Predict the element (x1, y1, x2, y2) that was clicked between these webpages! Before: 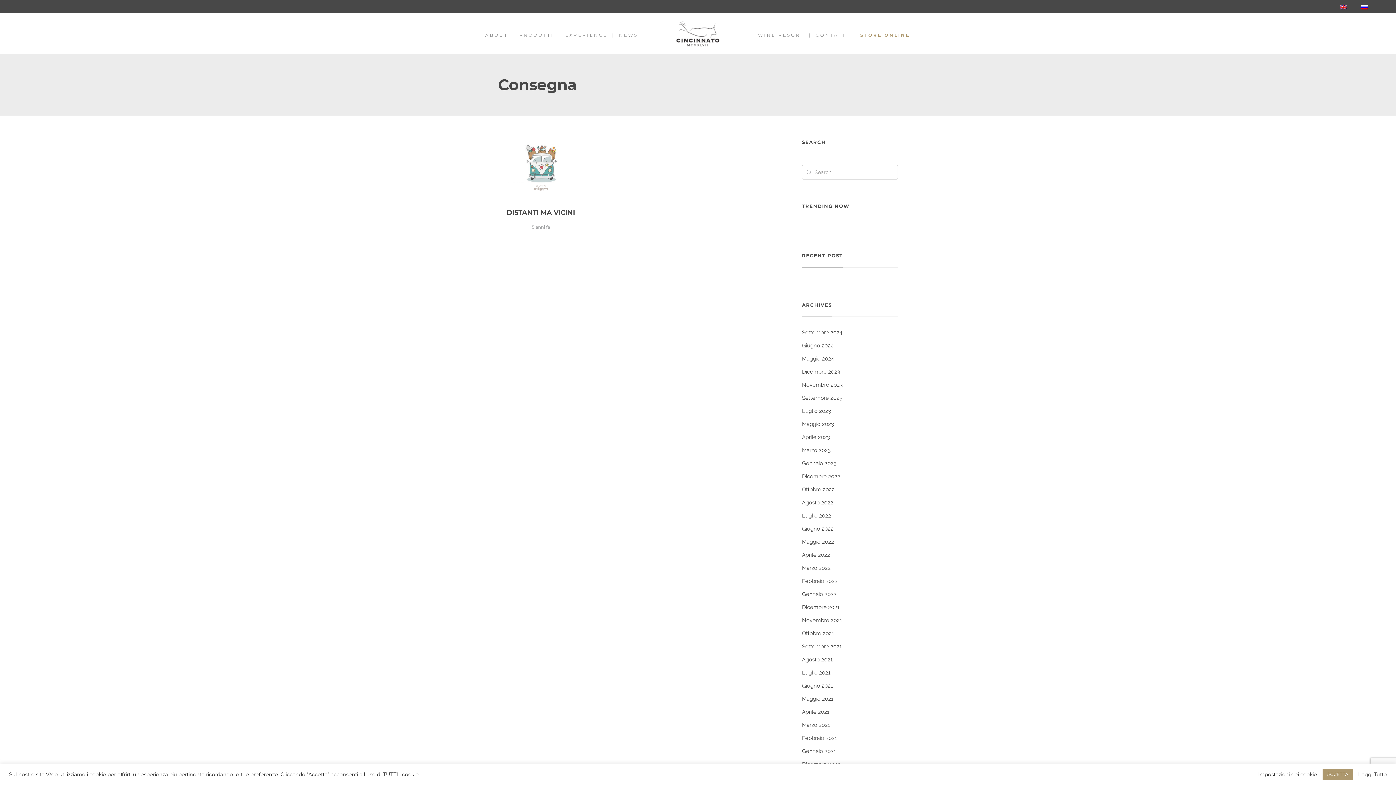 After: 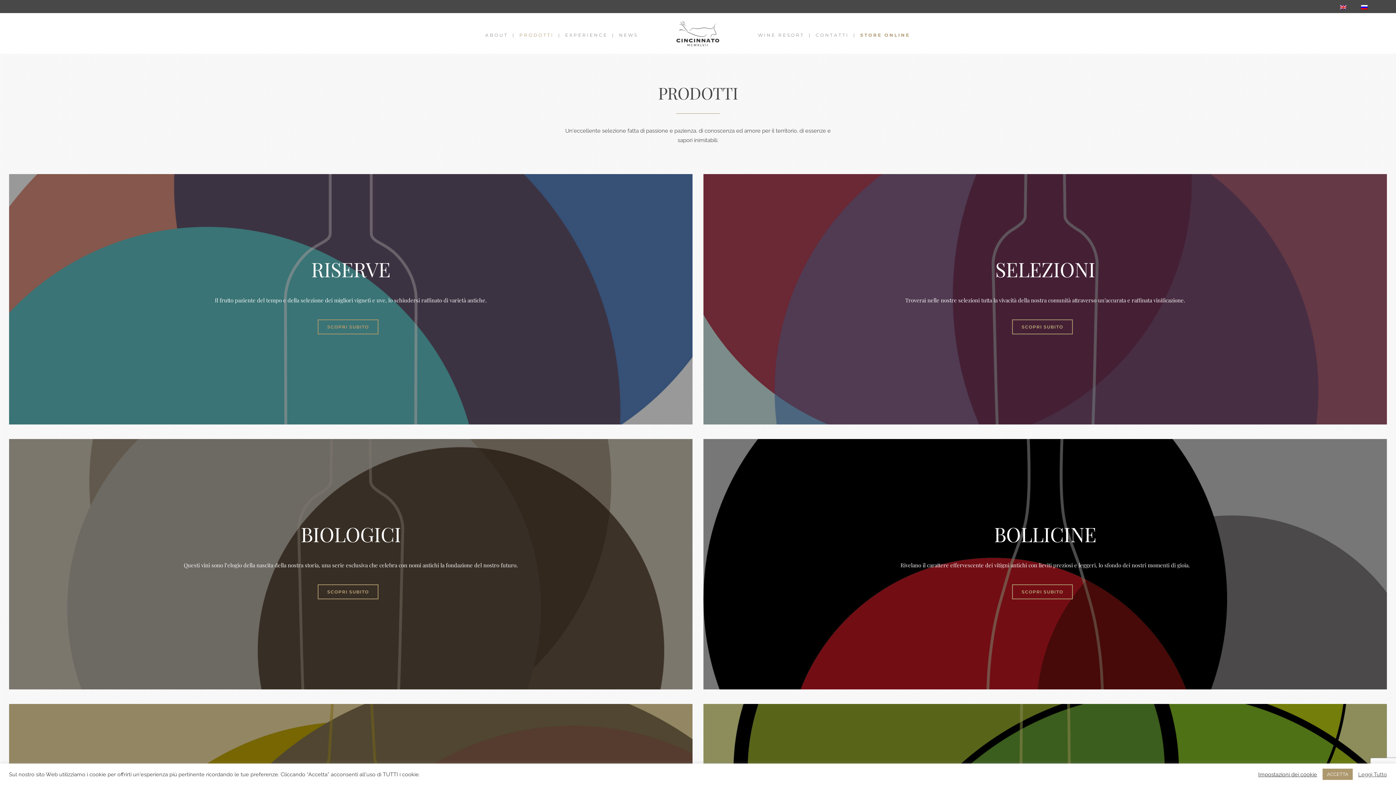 Action: bbox: (514, 13, 559, 53) label: PRODOTTI